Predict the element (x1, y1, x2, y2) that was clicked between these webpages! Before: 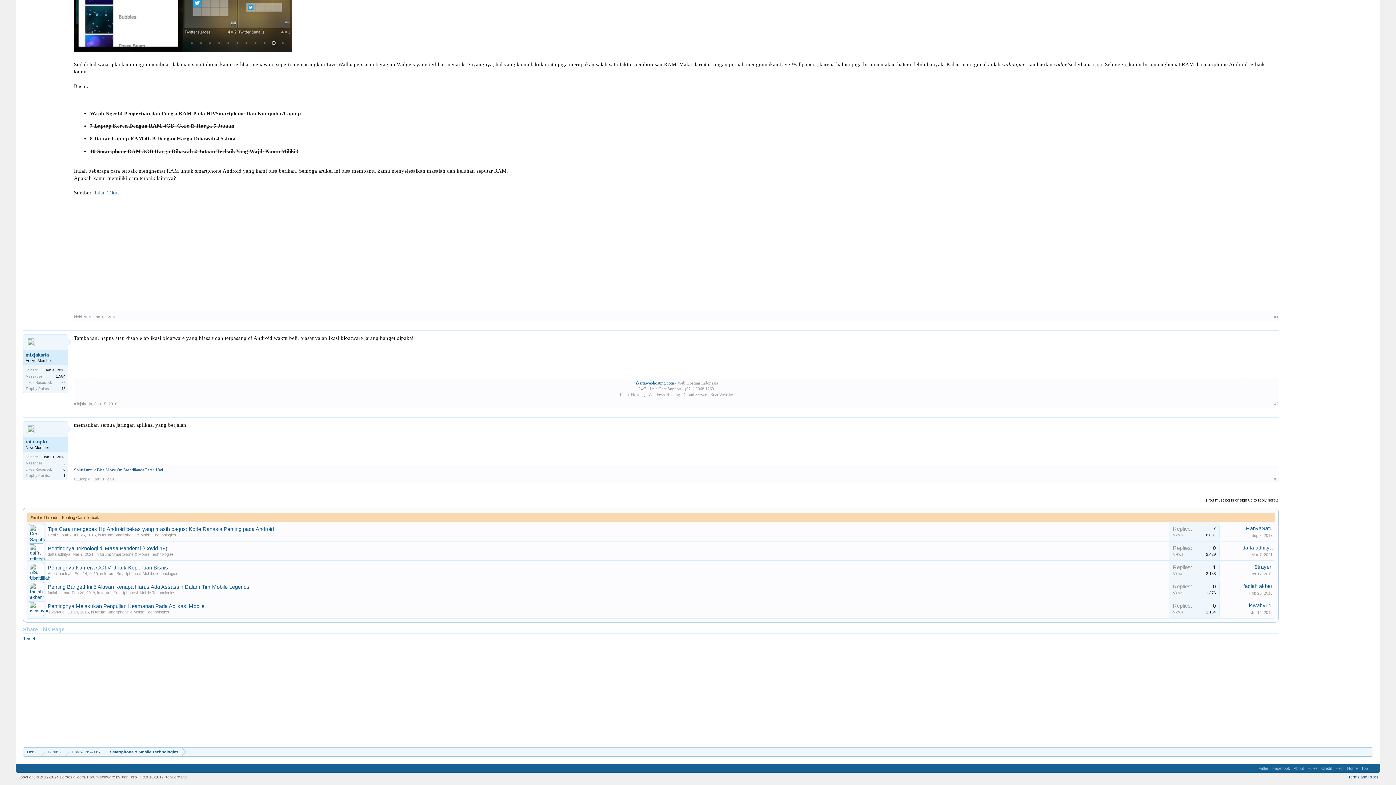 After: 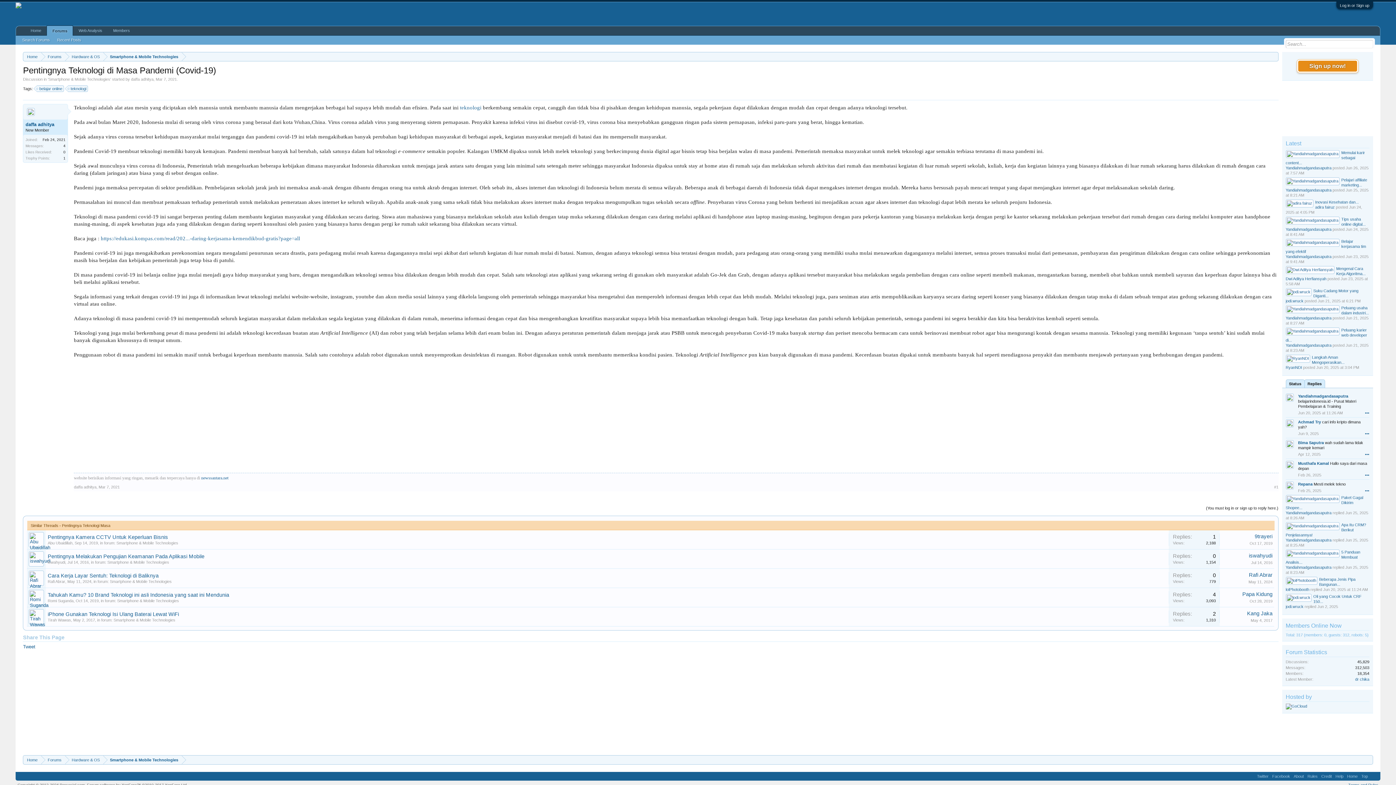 Action: bbox: (72, 552, 93, 556) label: Mar 7, 2021